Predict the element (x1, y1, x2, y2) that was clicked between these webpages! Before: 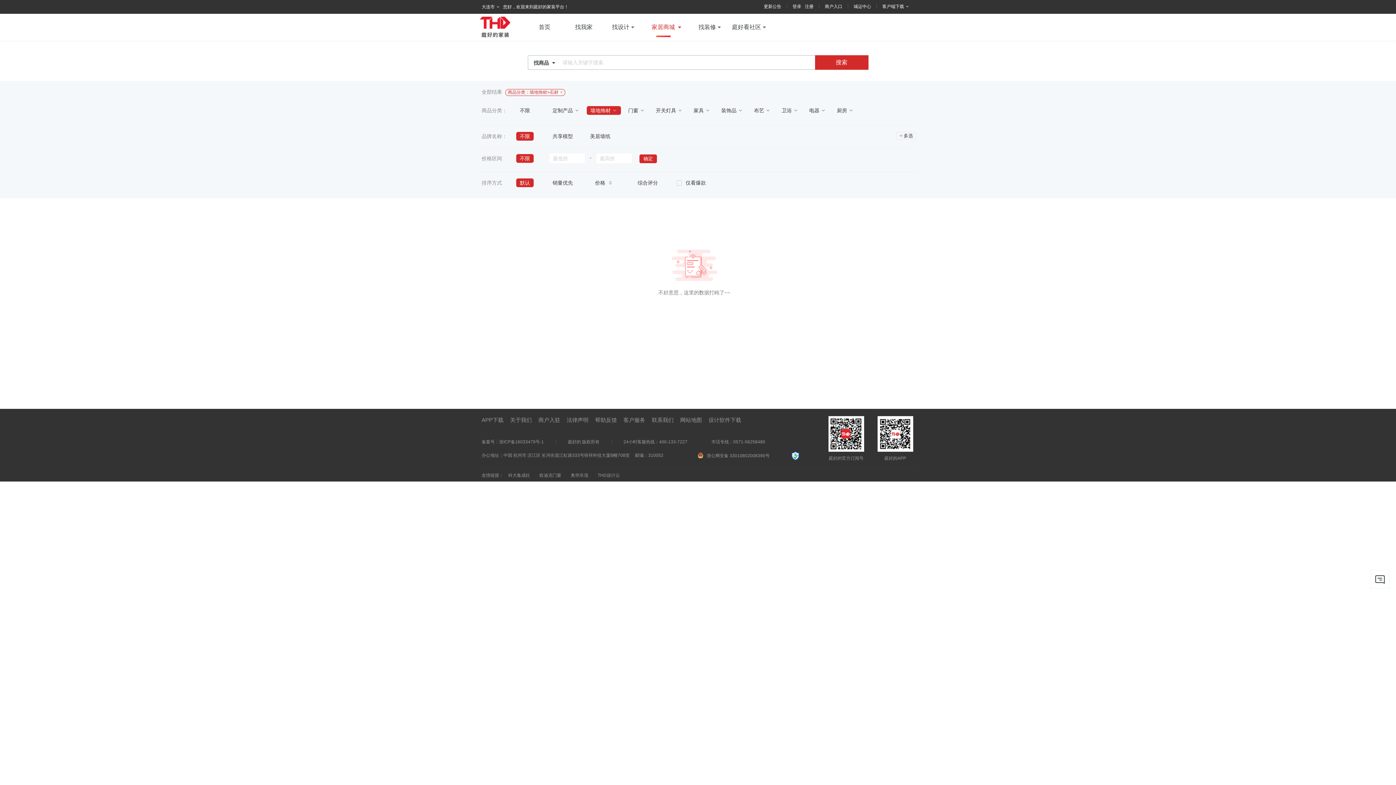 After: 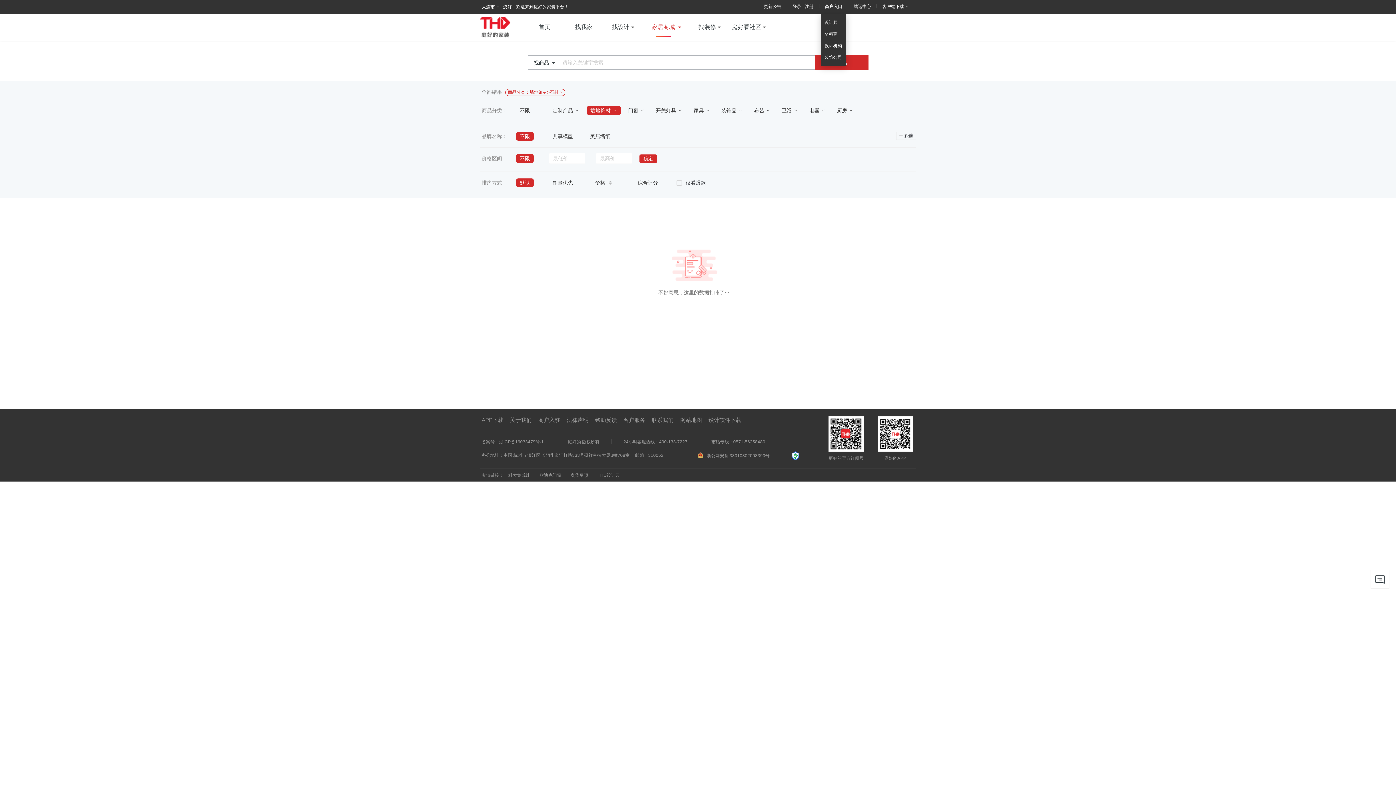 Action: bbox: (825, 4, 842, 9) label: 商户入口